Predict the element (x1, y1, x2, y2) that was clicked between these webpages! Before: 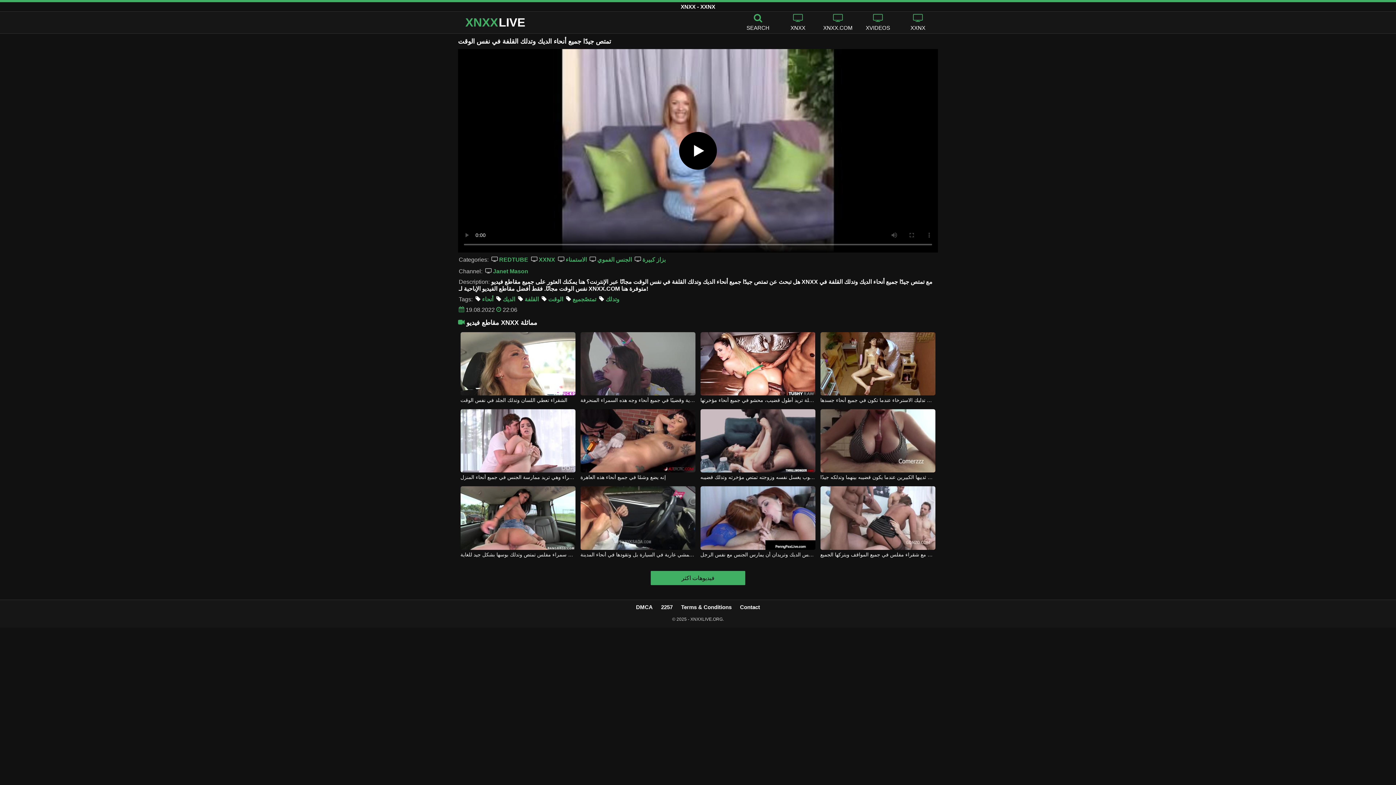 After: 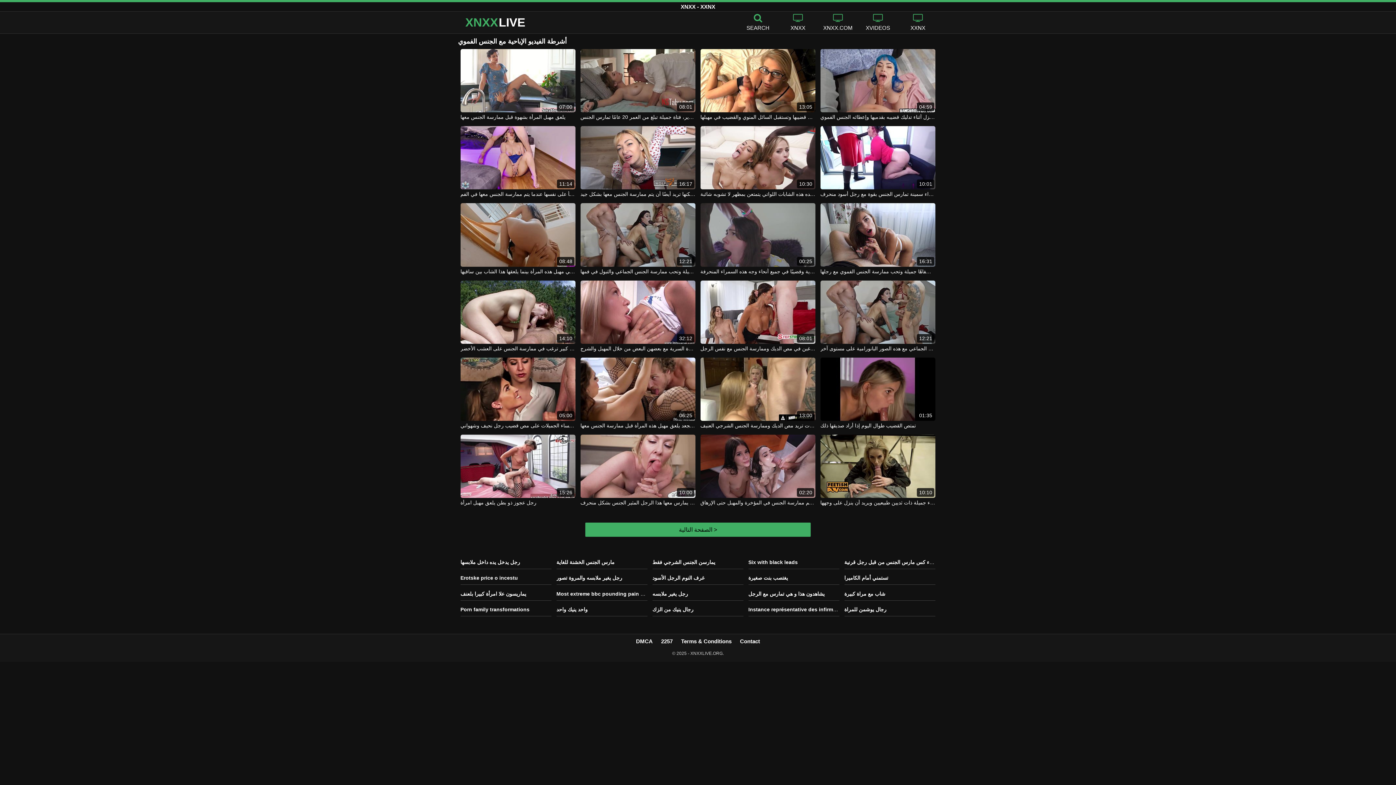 Action: bbox: (589, 256, 632, 262) label:  الجنس الفموي